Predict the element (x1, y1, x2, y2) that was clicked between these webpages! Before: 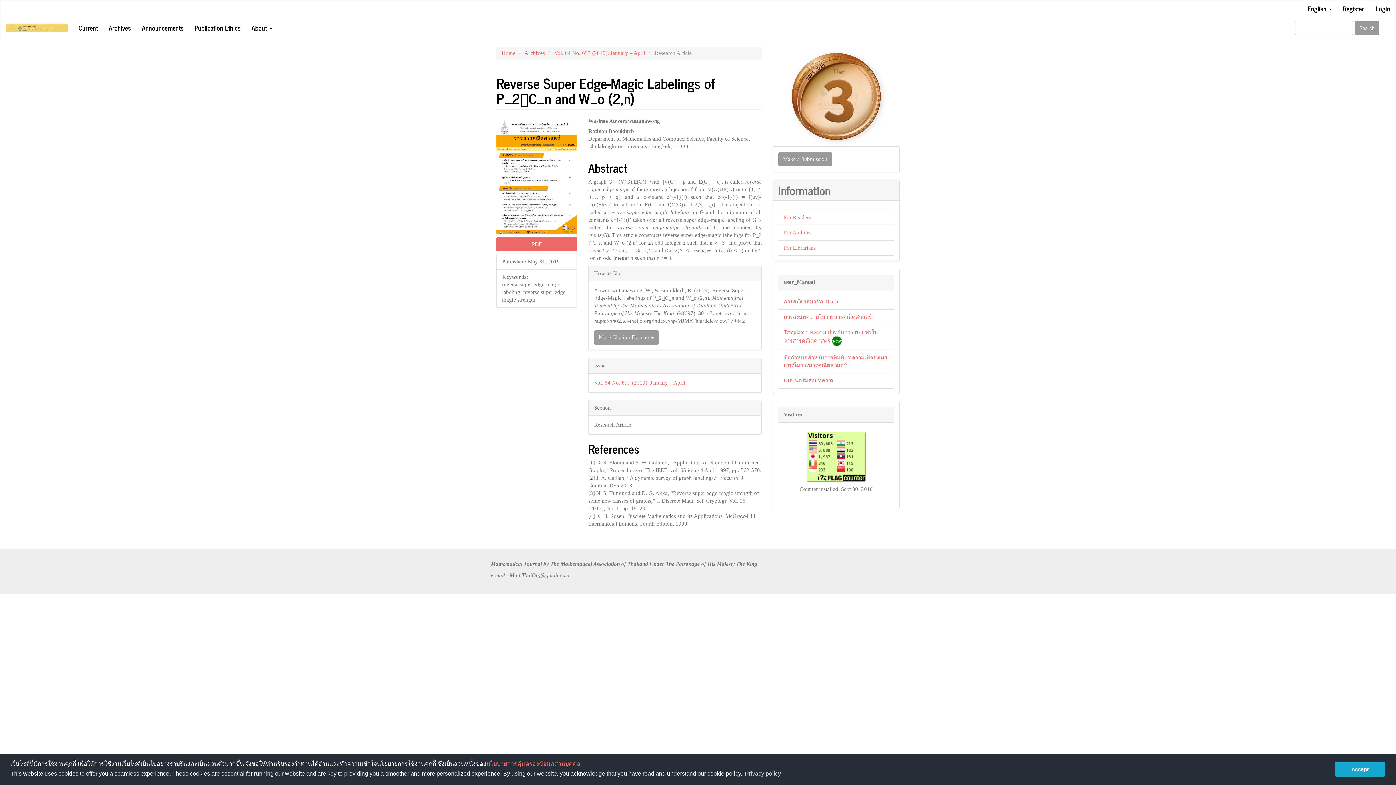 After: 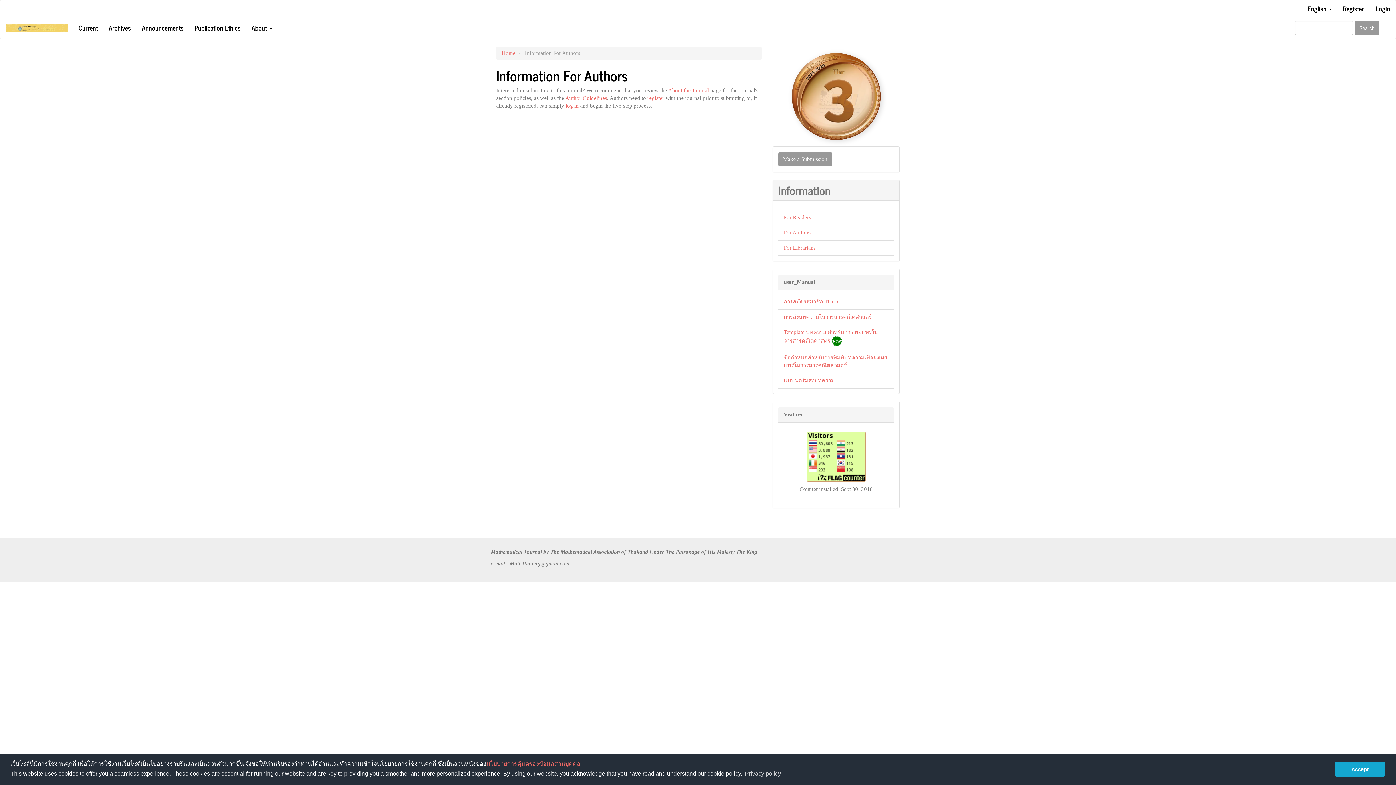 Action: bbox: (784, 229, 810, 235) label: For Authors